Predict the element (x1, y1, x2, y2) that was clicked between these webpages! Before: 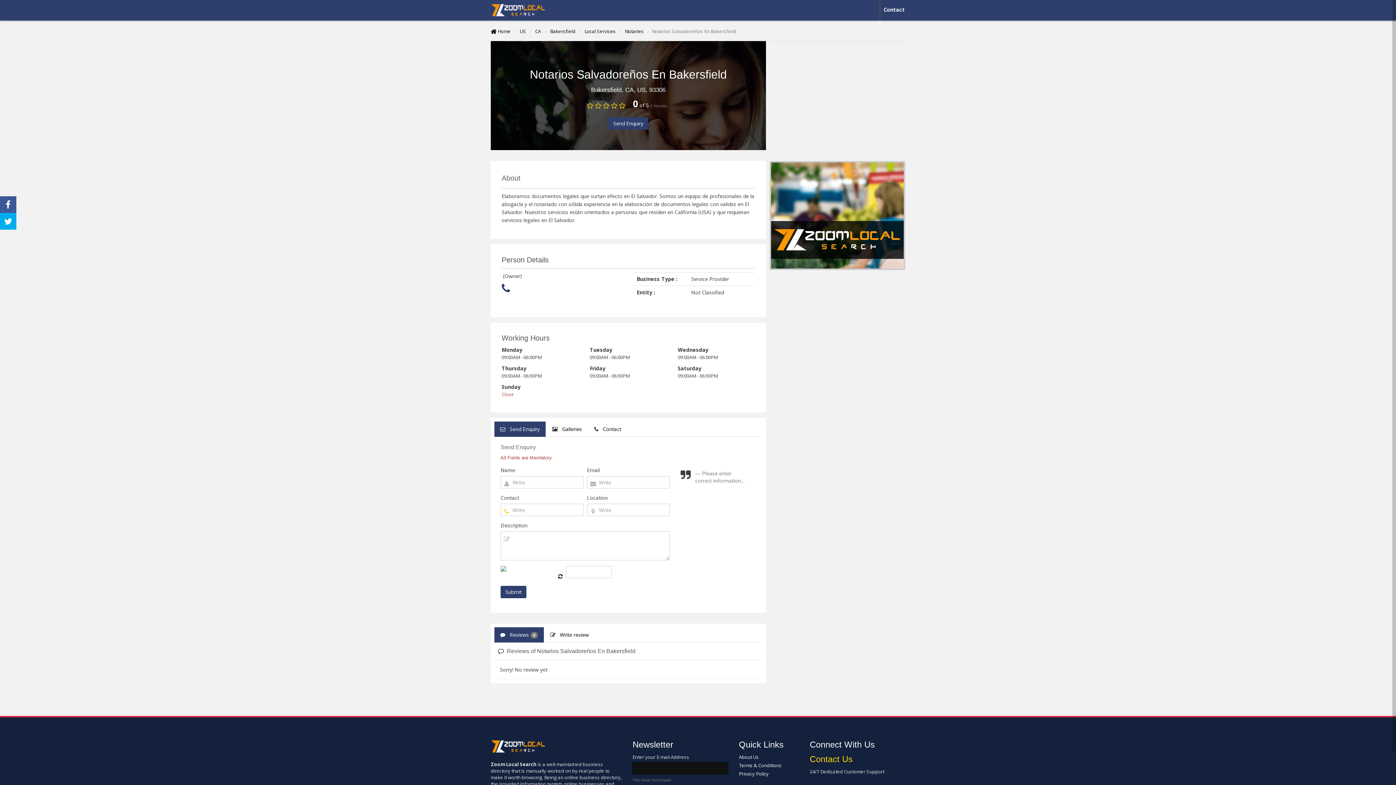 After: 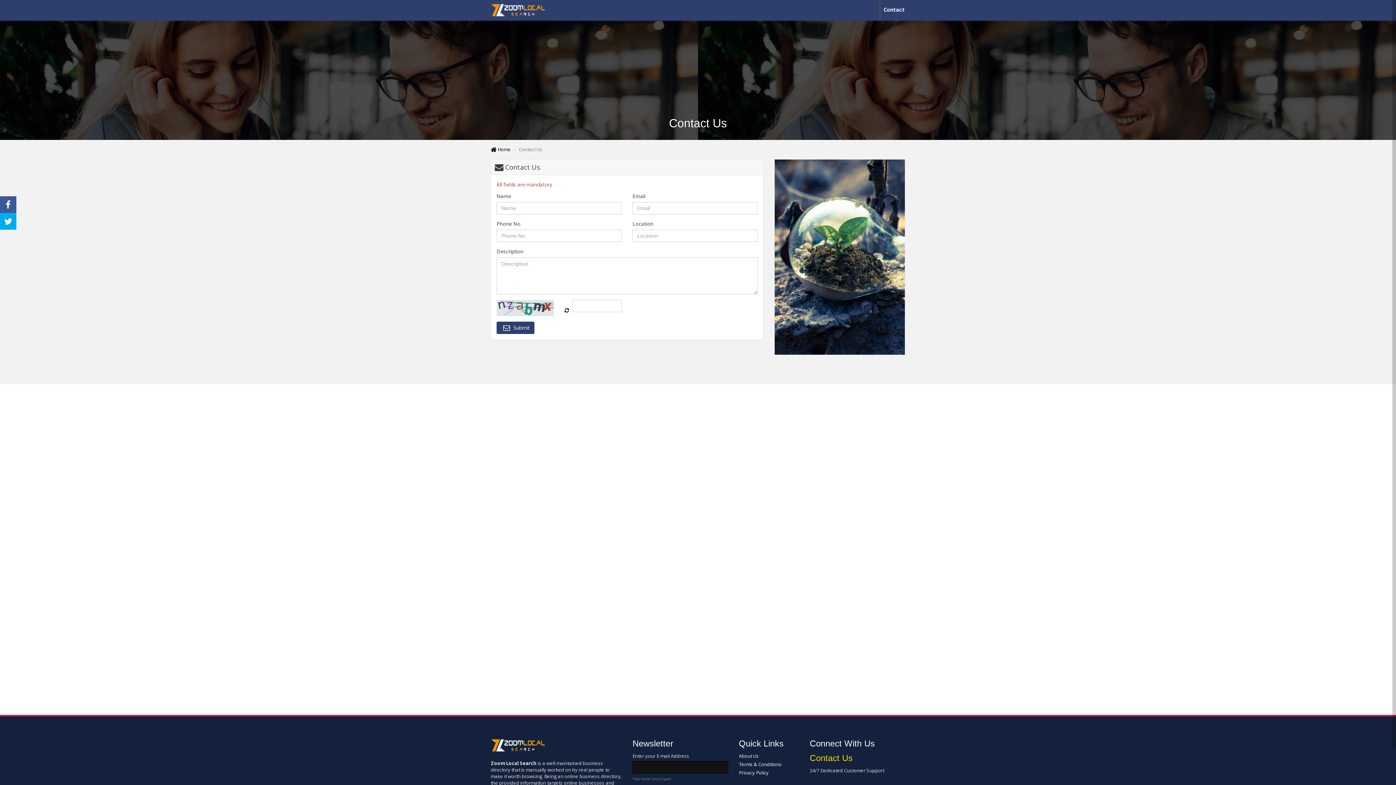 Action: label: Contact bbox: (883, 6, 904, 13)